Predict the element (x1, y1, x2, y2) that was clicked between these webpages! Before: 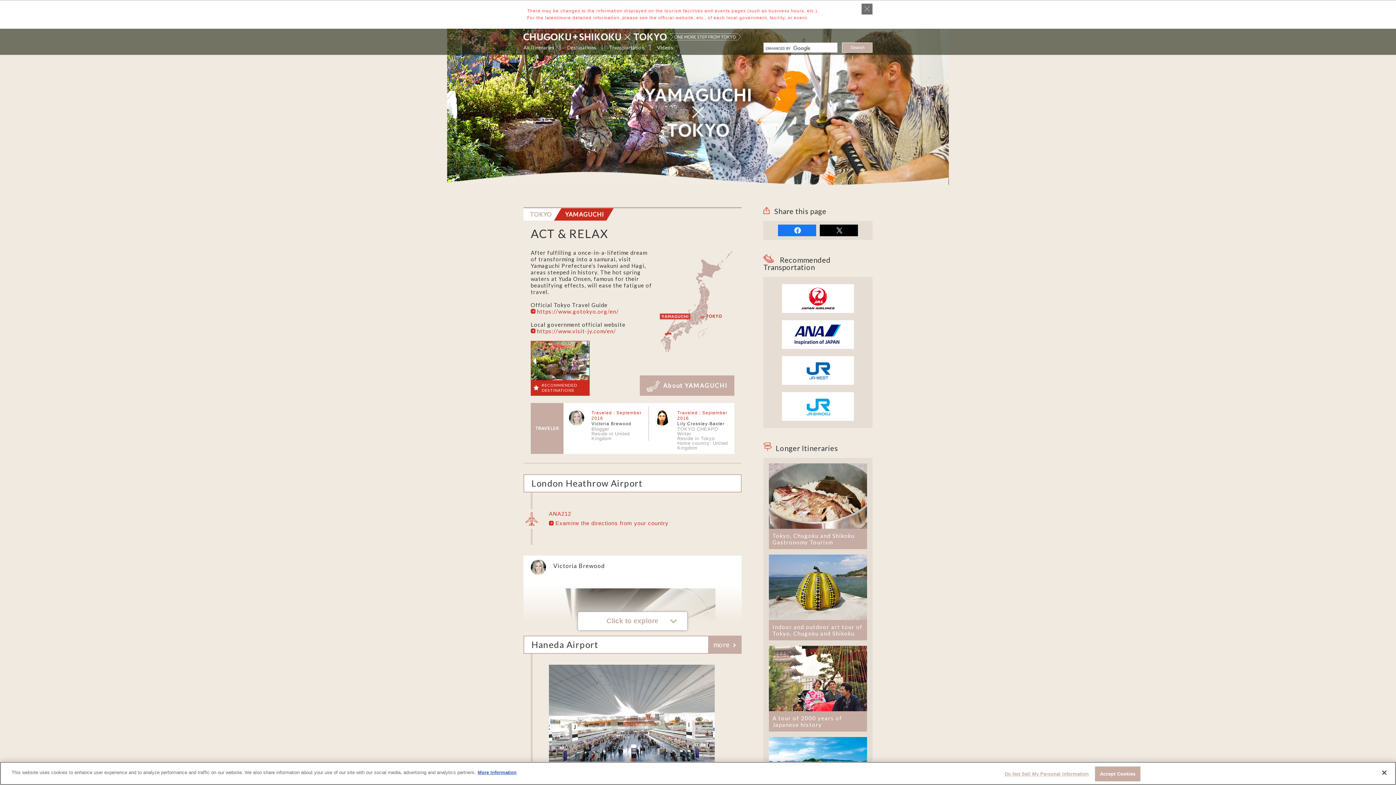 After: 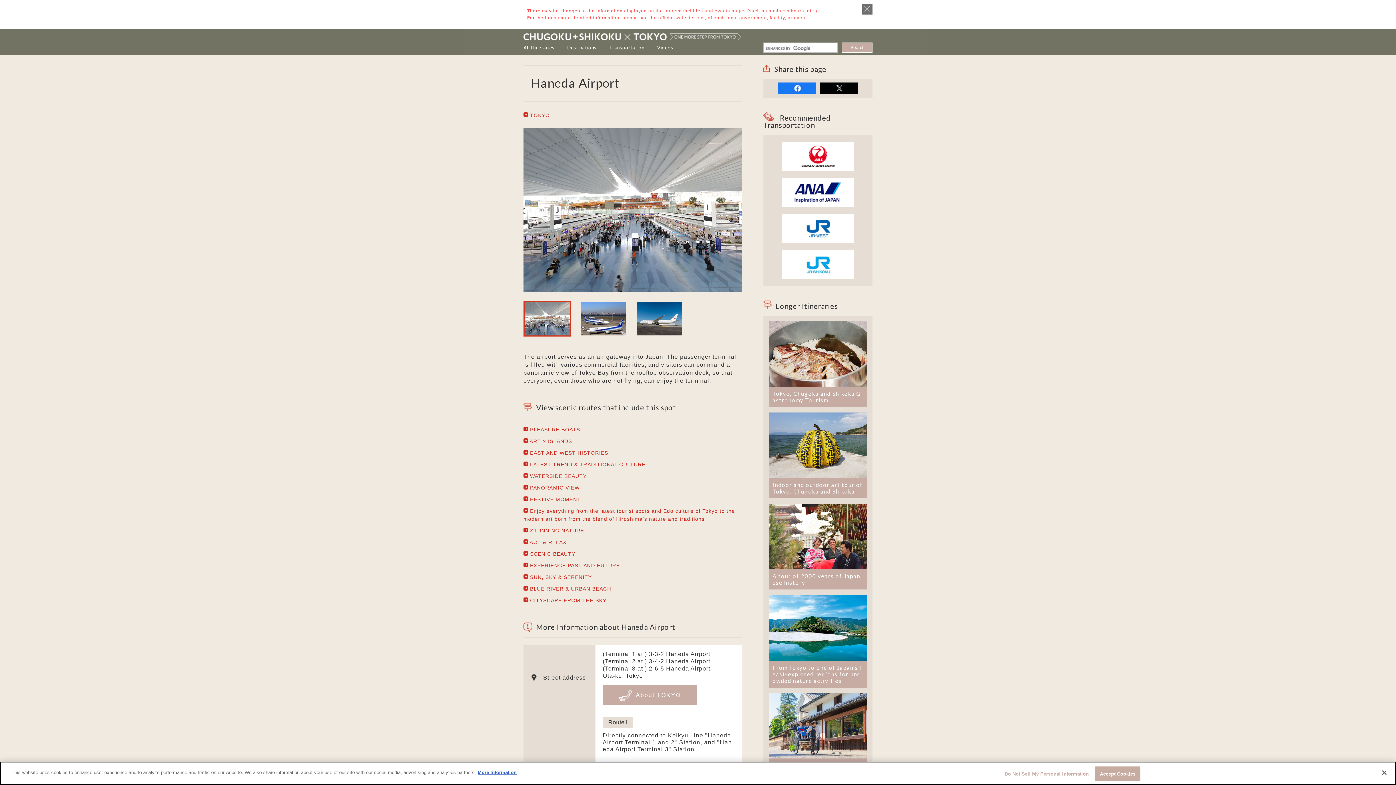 Action: bbox: (523, 635, 741, 843) label: Haneda Airport
more

The airport serves as an air gateway into Japan. The passenger terminal is filled with various commercial facilities, and visitors can command a panoramic view of Tokyo Bay from the rooftop observation deck, so that everyone, even those who are not flying, can enjoy the terminal.